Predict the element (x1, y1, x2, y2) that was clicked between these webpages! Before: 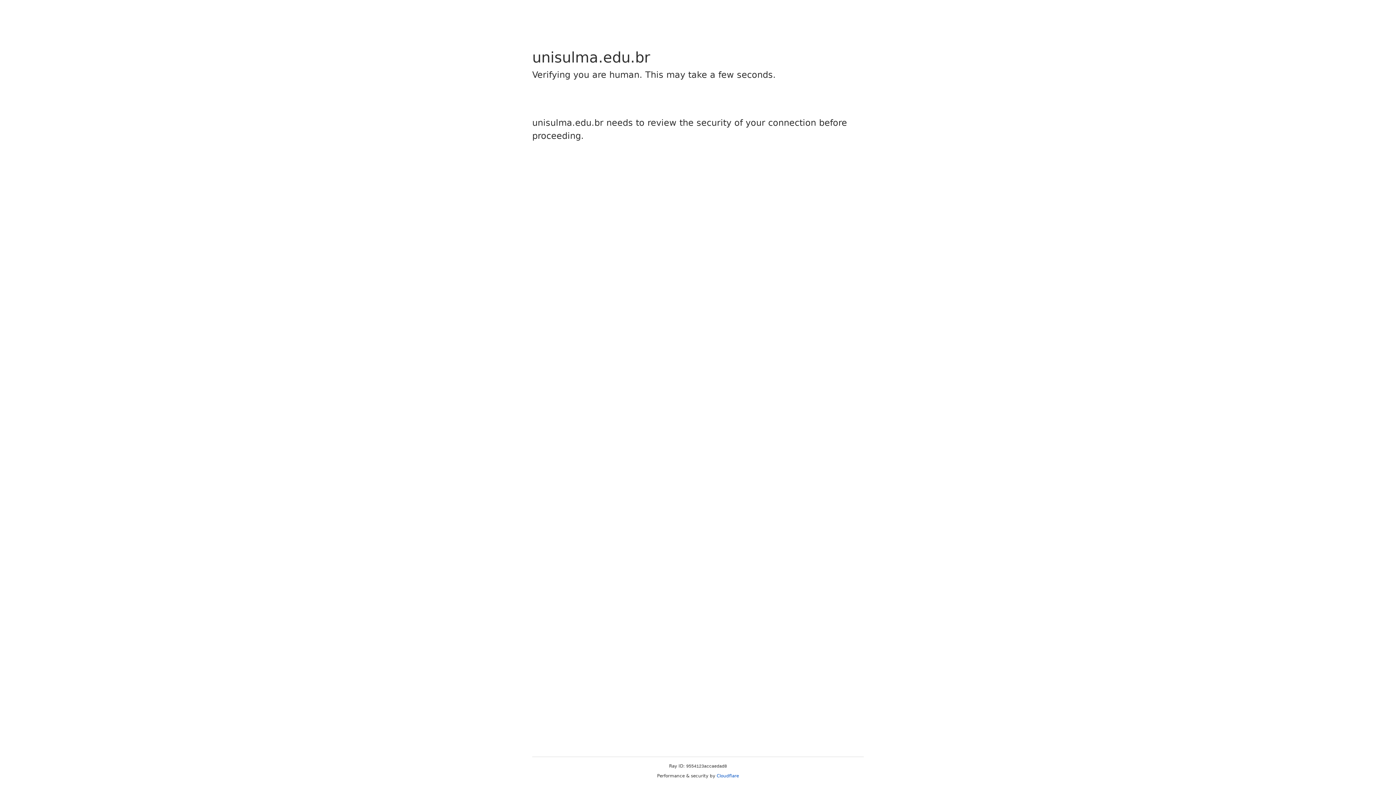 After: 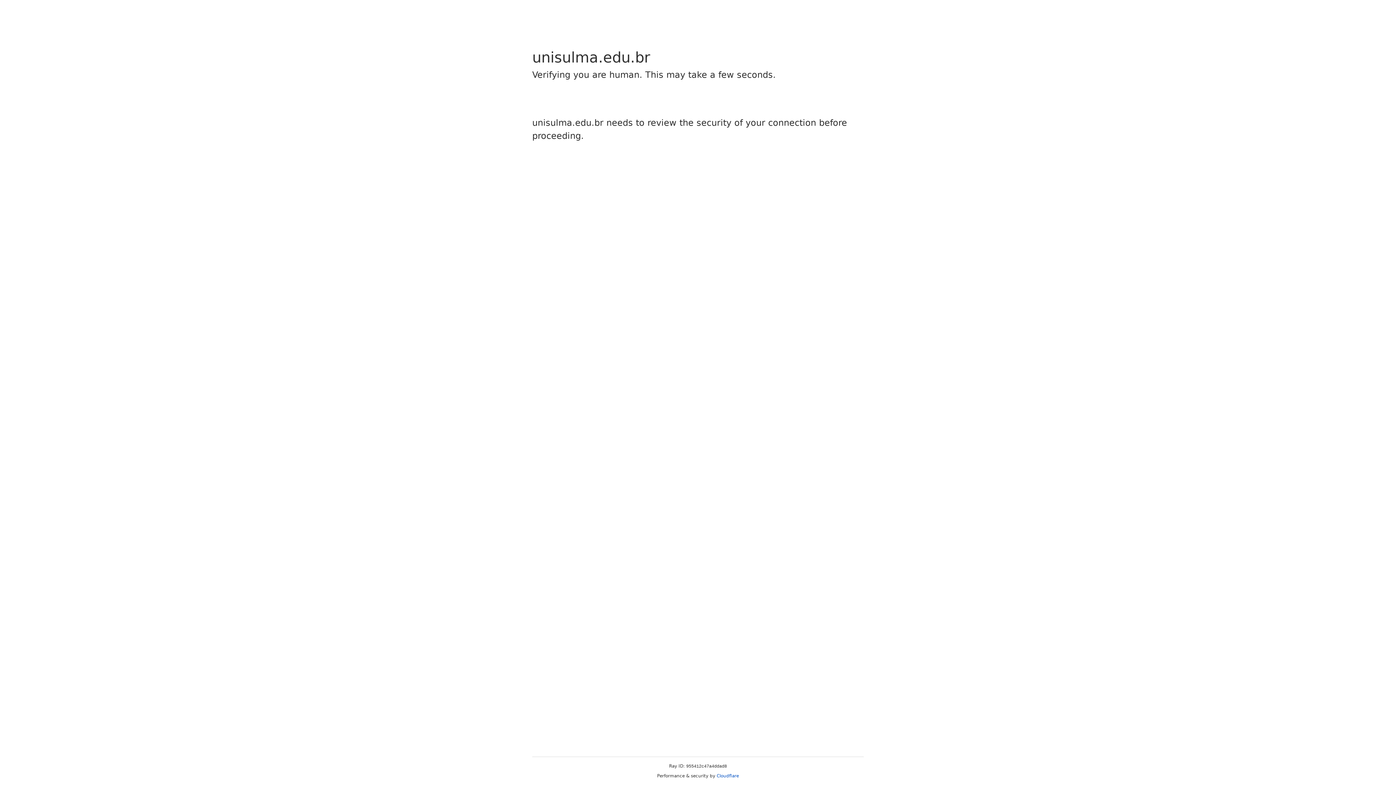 Action: label: Cloudflare bbox: (716, 773, 739, 778)